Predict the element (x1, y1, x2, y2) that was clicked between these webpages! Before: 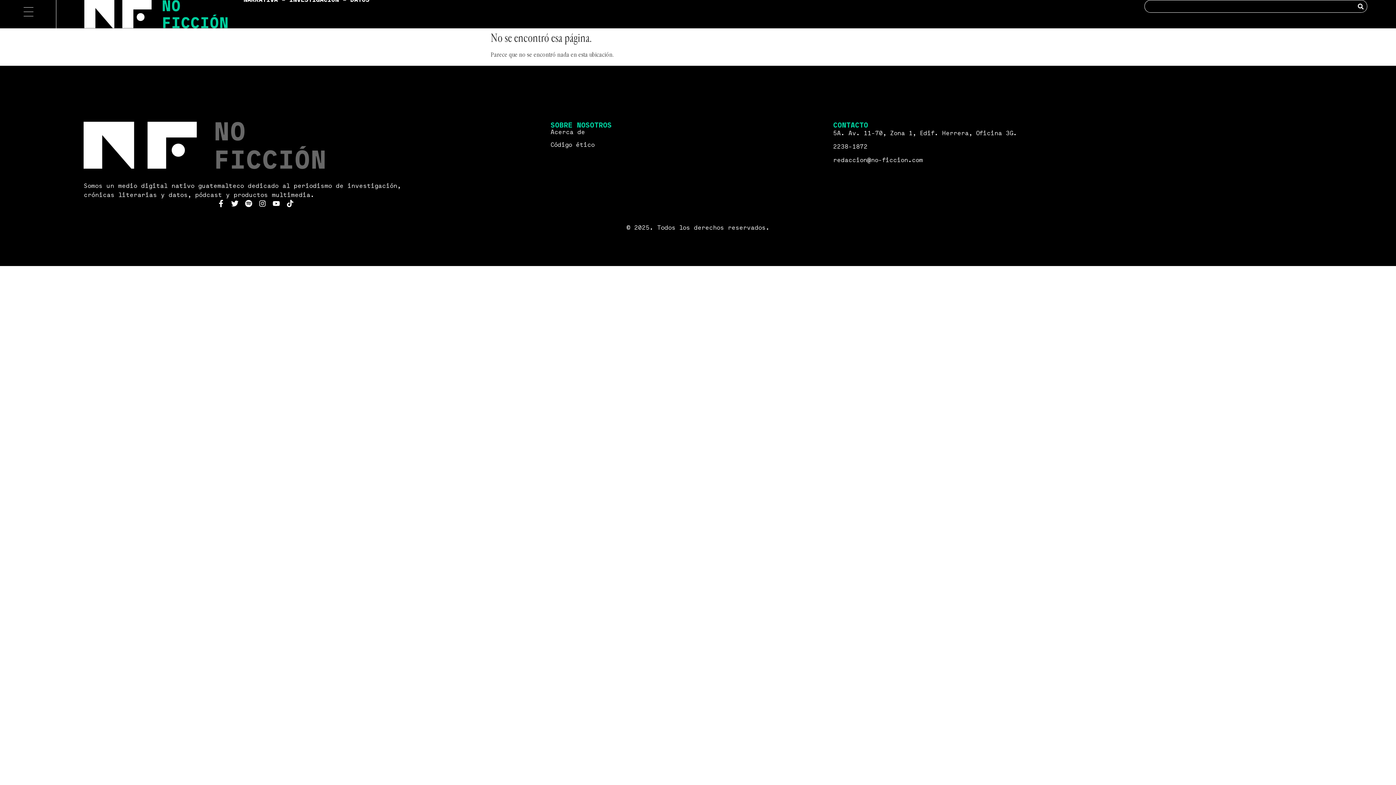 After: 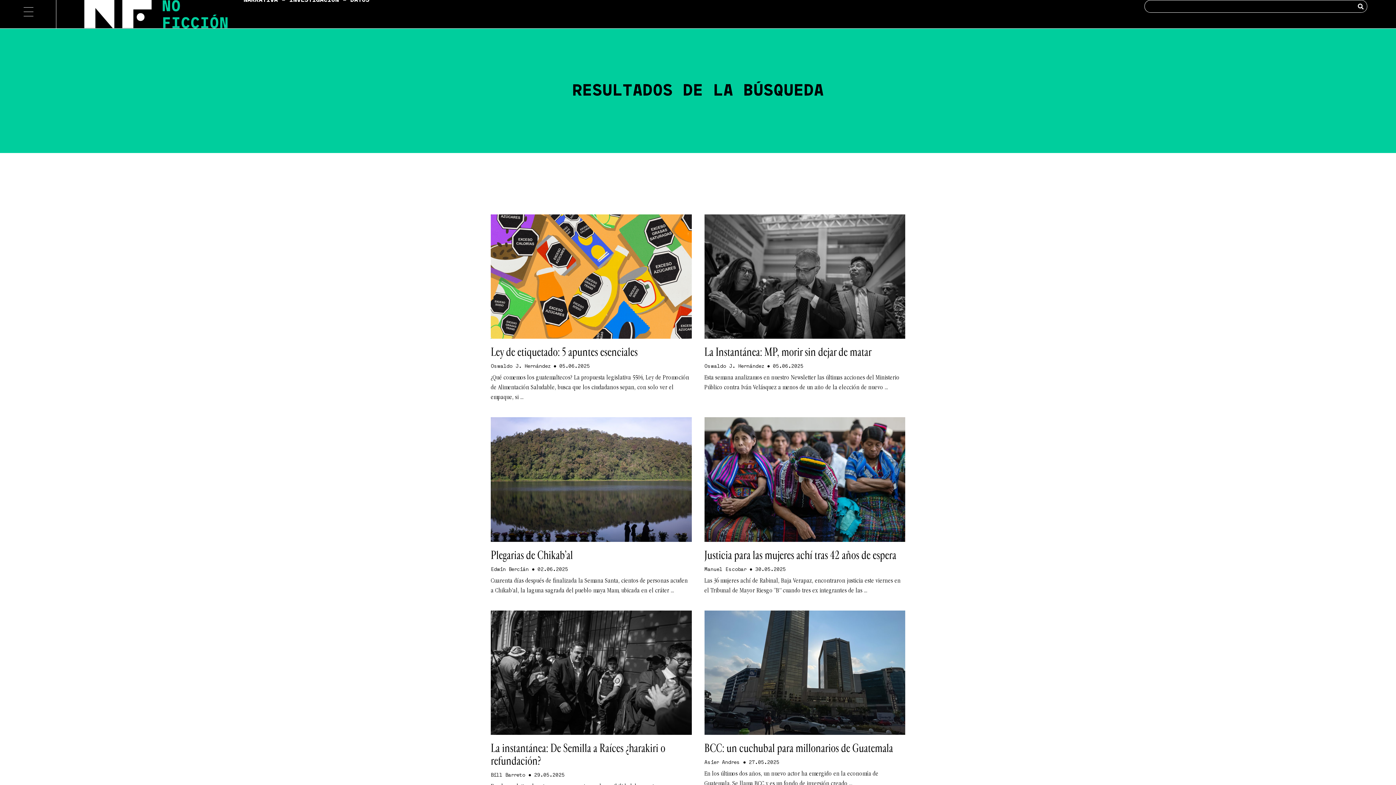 Action: label: Search bbox: (1354, 0, 1367, 12)